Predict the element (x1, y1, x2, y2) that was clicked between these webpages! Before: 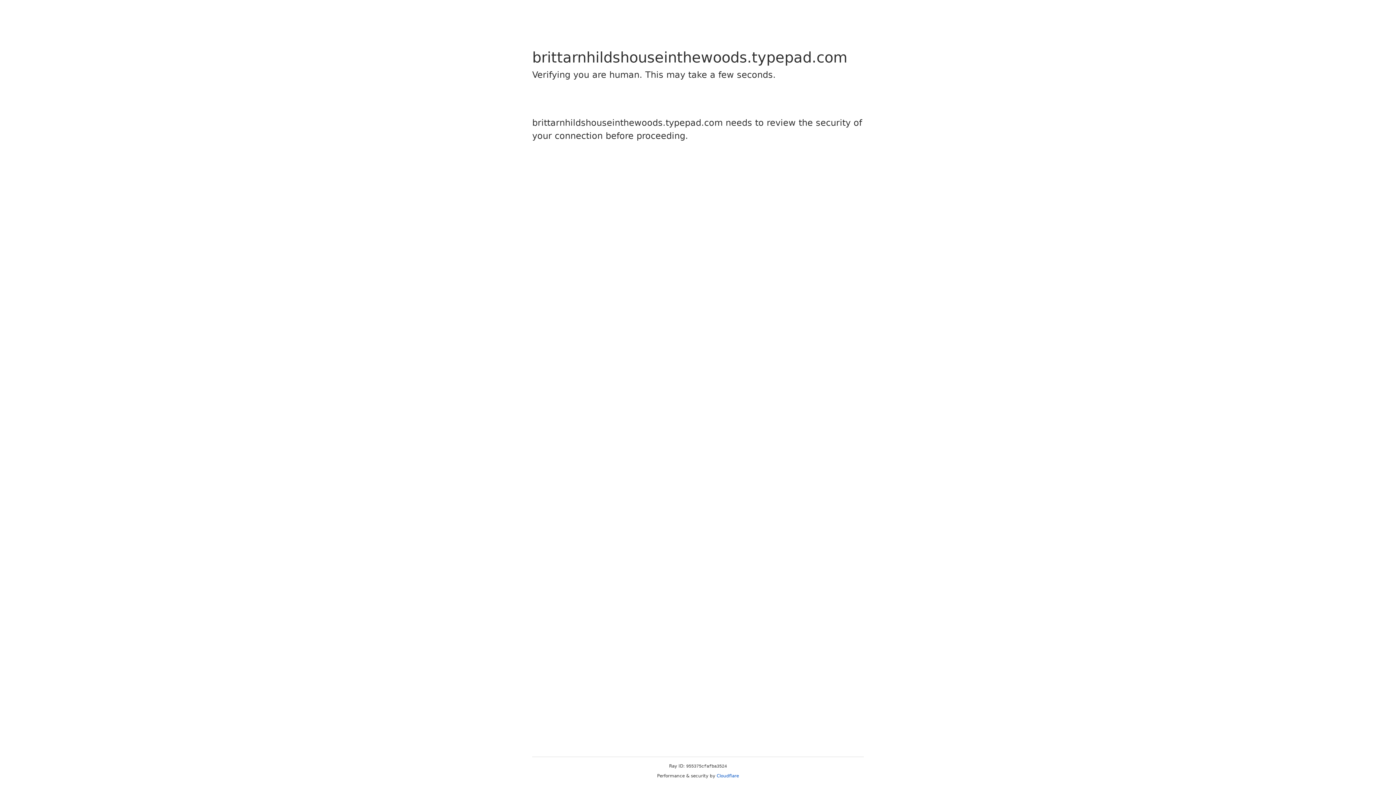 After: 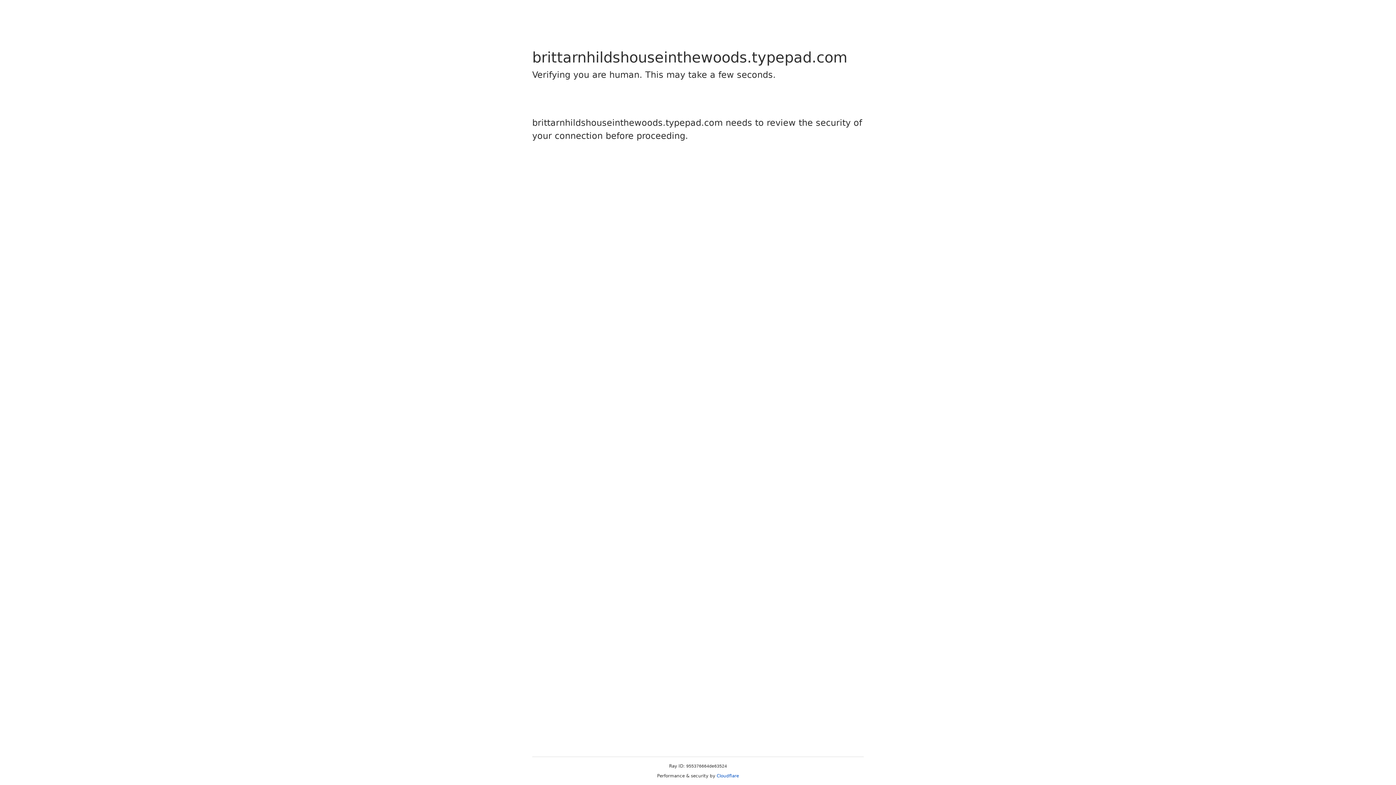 Action: bbox: (716, 773, 739, 778) label: Cloudflare